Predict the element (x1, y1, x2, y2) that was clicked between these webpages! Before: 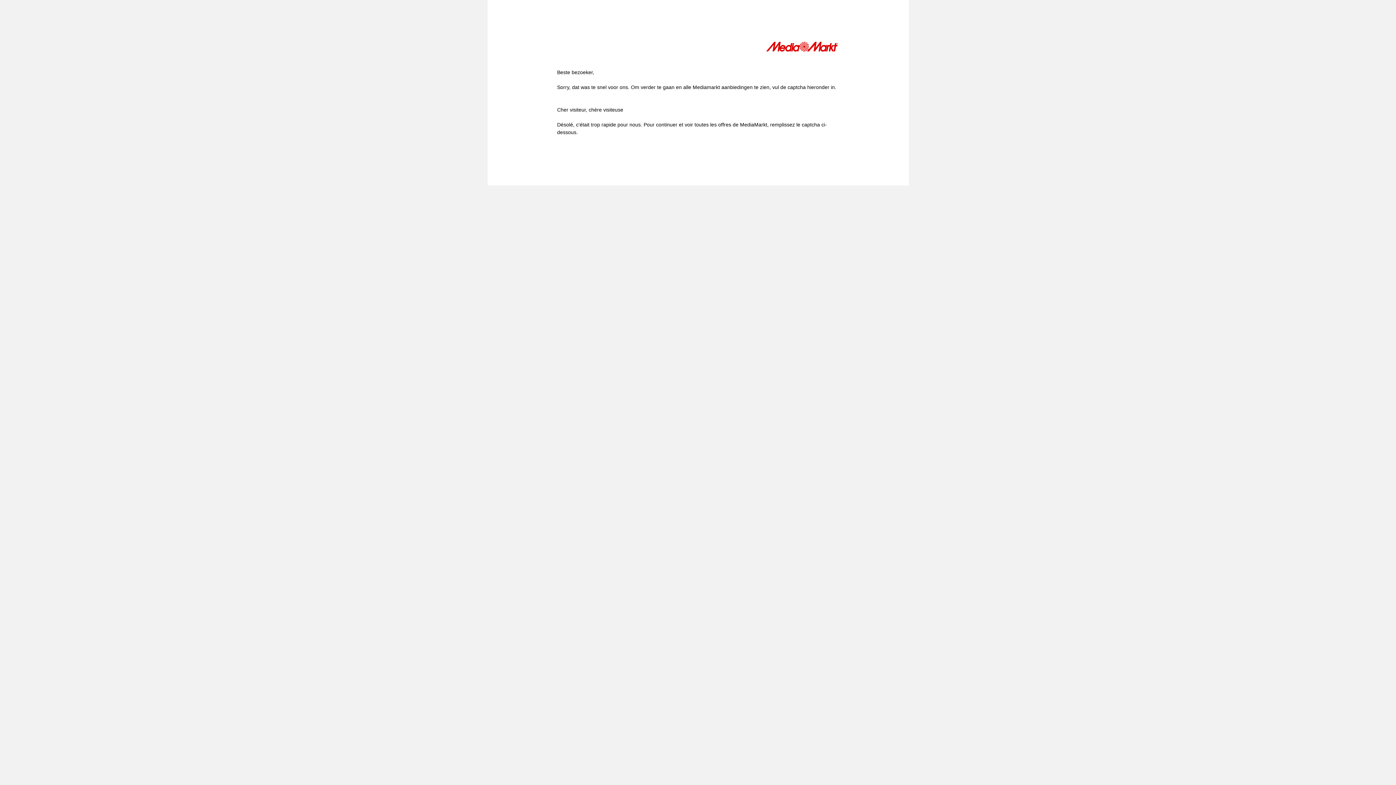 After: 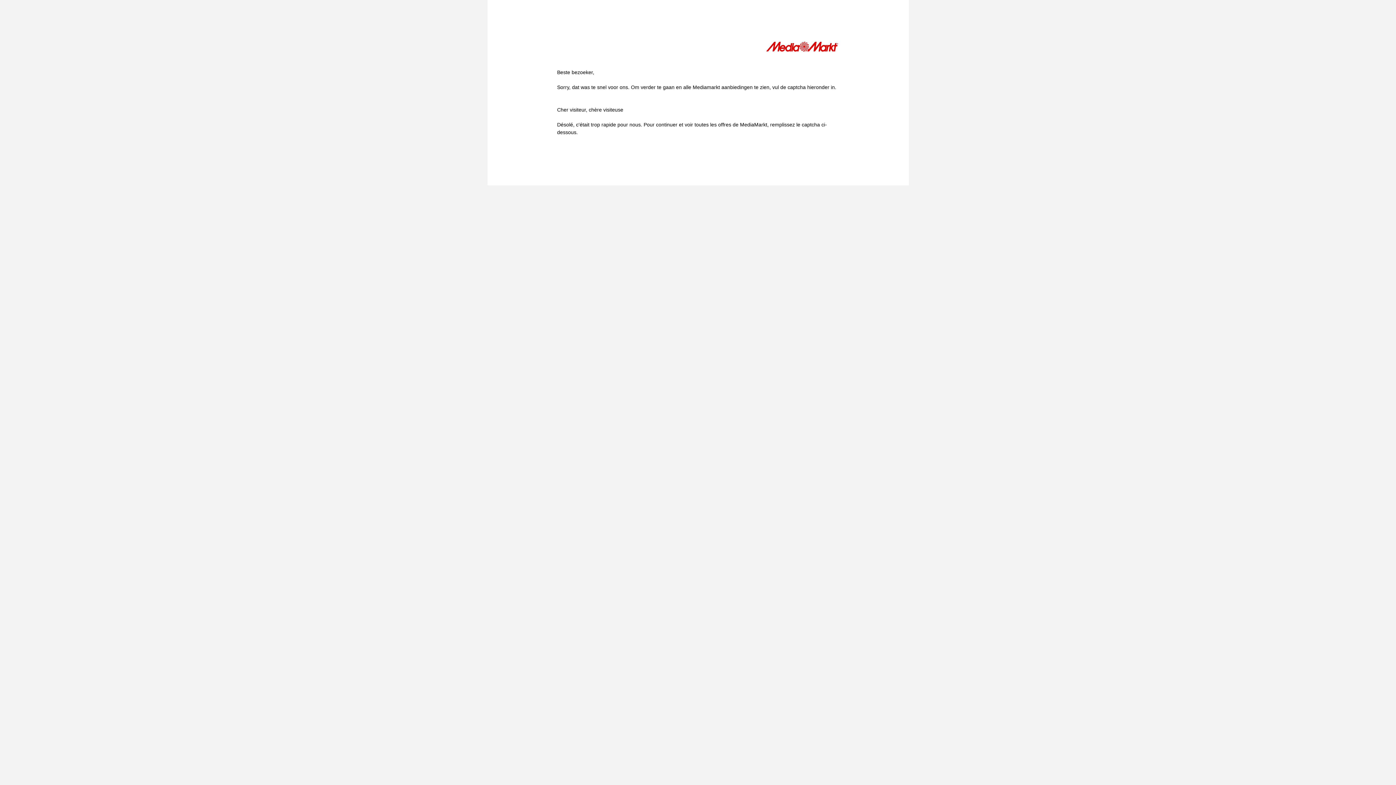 Action: bbox: (766, 41, 839, 54)